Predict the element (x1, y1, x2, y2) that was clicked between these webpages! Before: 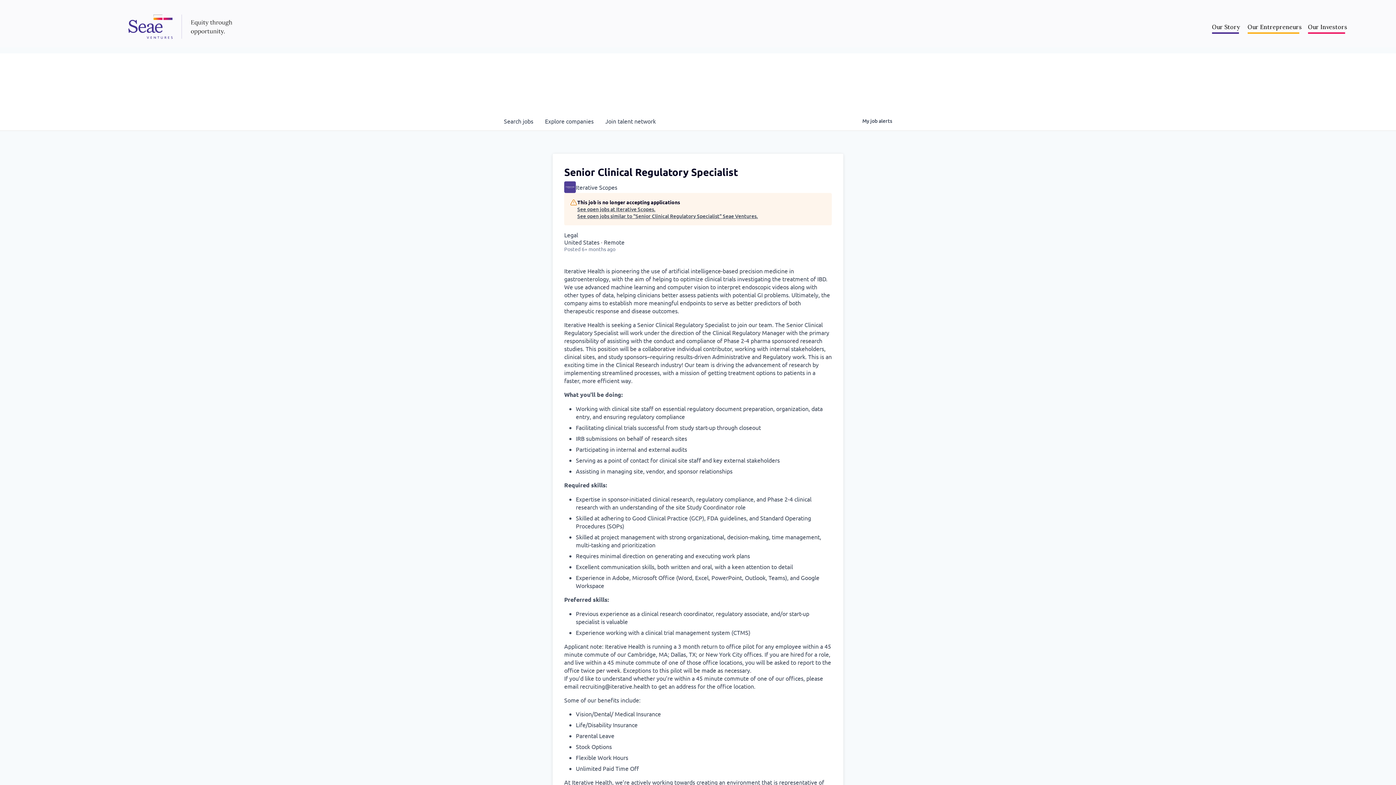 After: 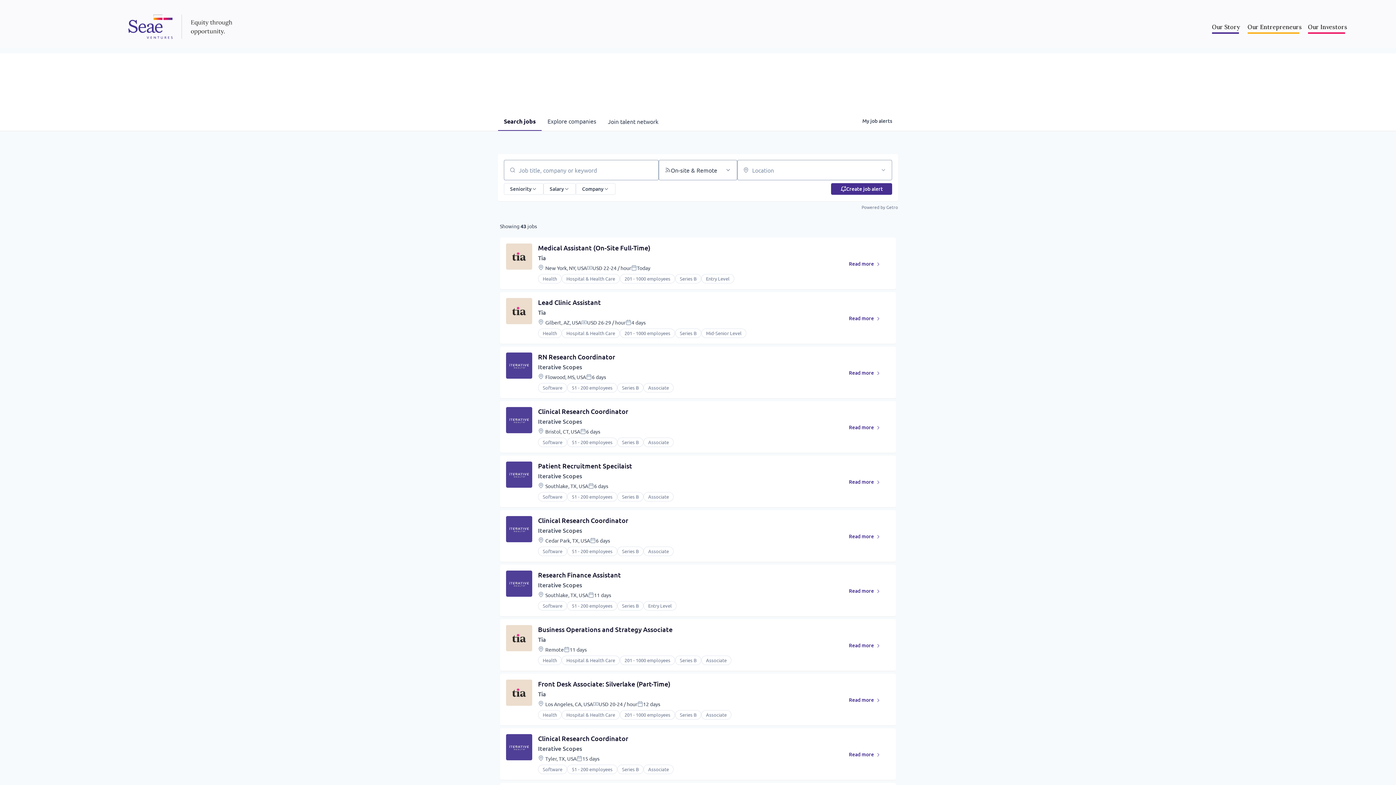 Action: label: Search 
jobs bbox: (498, 111, 539, 130)